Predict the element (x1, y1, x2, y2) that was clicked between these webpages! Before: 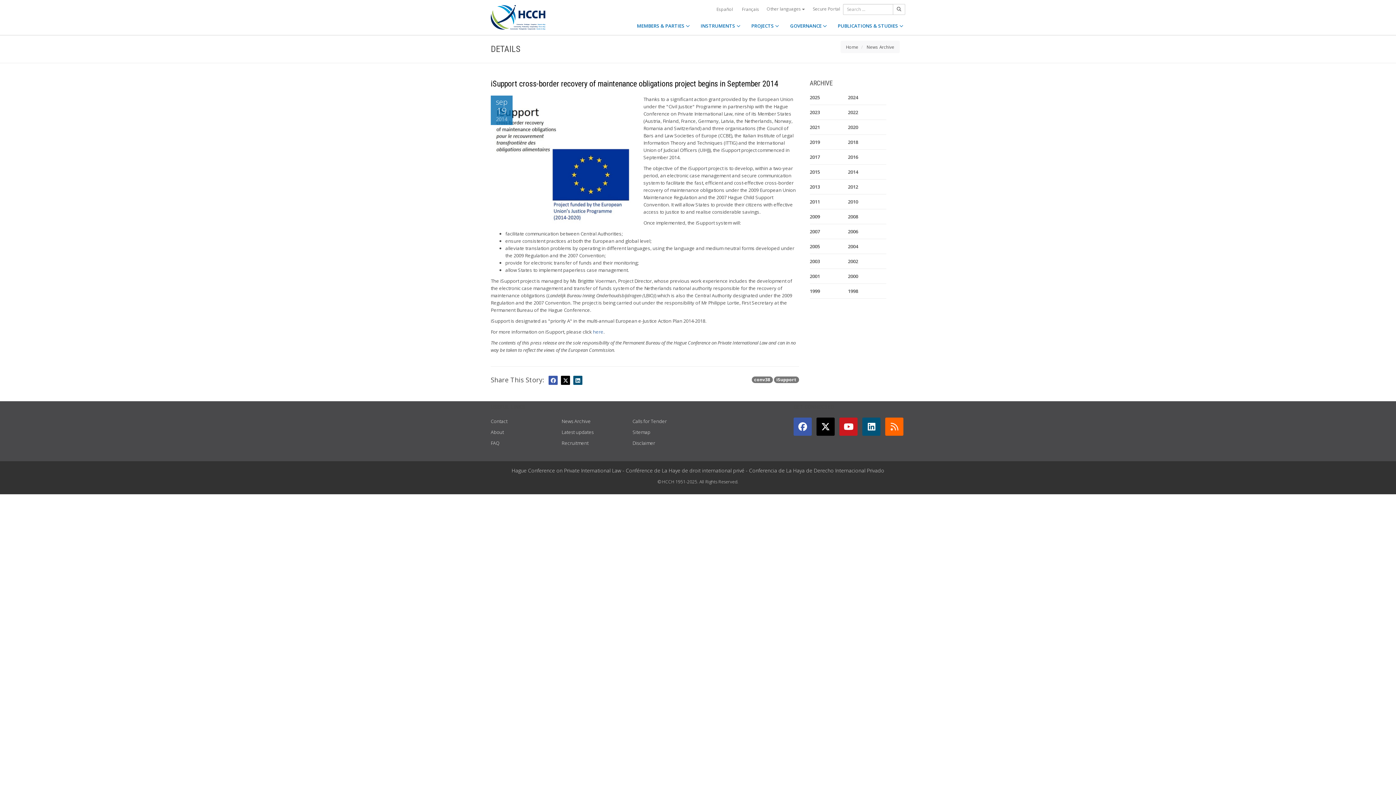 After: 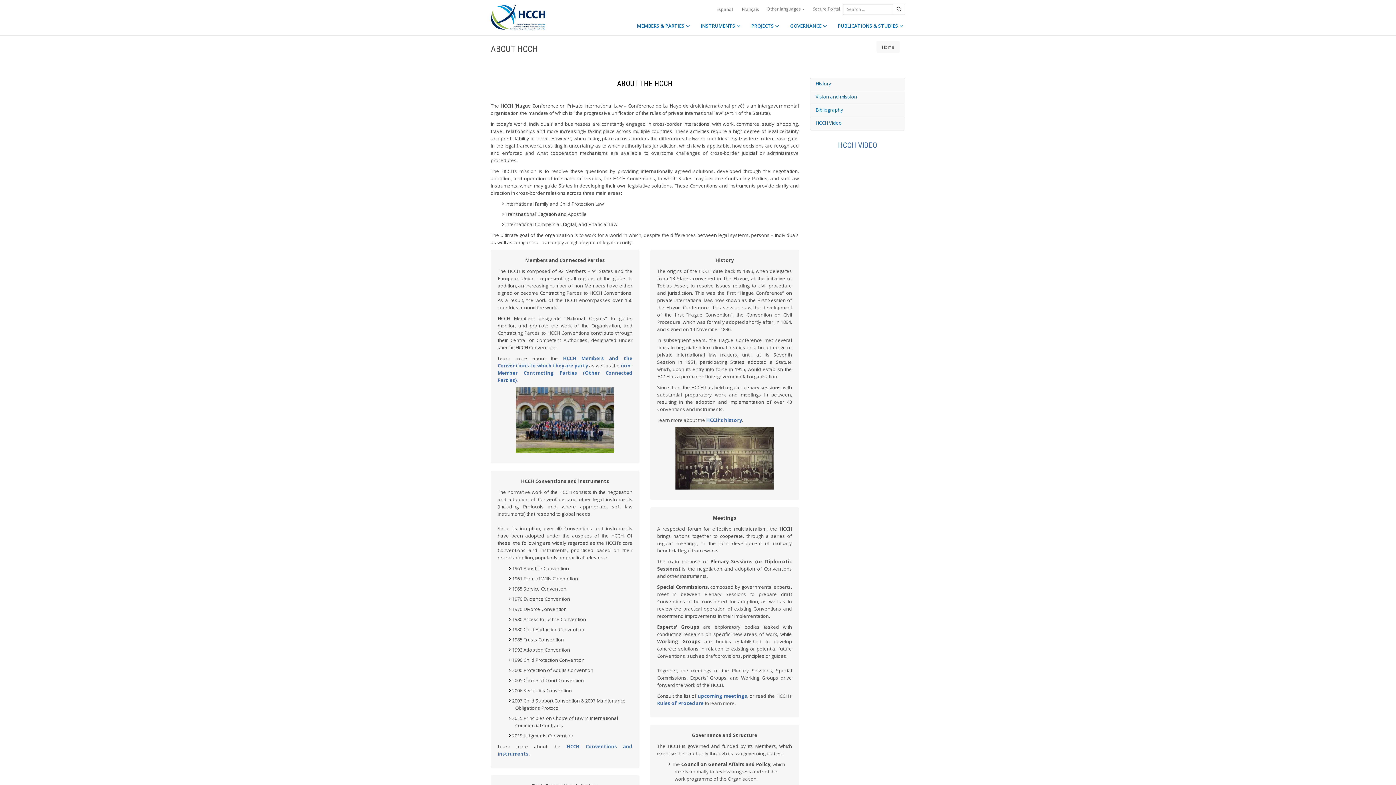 Action: label: About bbox: (490, 429, 504, 435)